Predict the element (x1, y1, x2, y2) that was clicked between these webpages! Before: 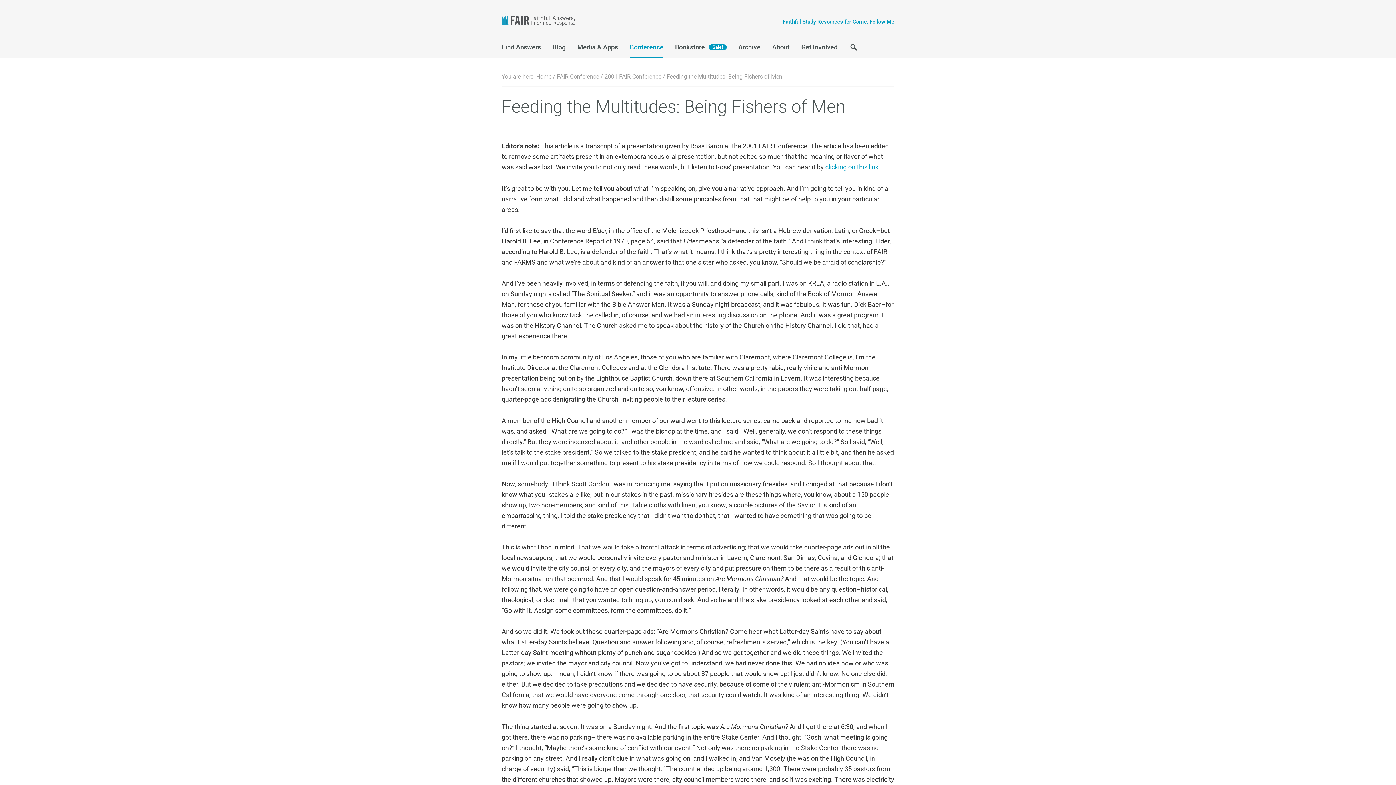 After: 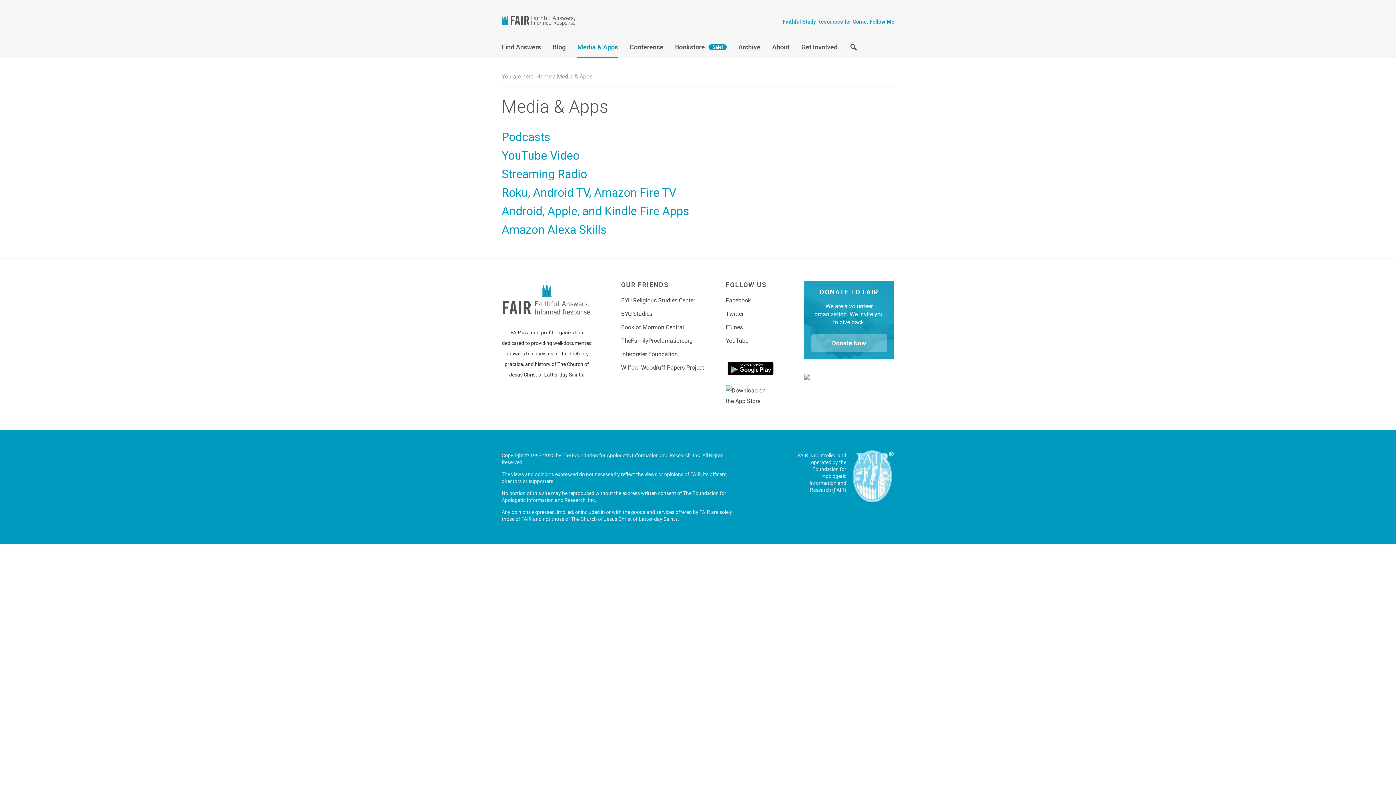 Action: bbox: (571, 40, 624, 57) label: Media & Apps